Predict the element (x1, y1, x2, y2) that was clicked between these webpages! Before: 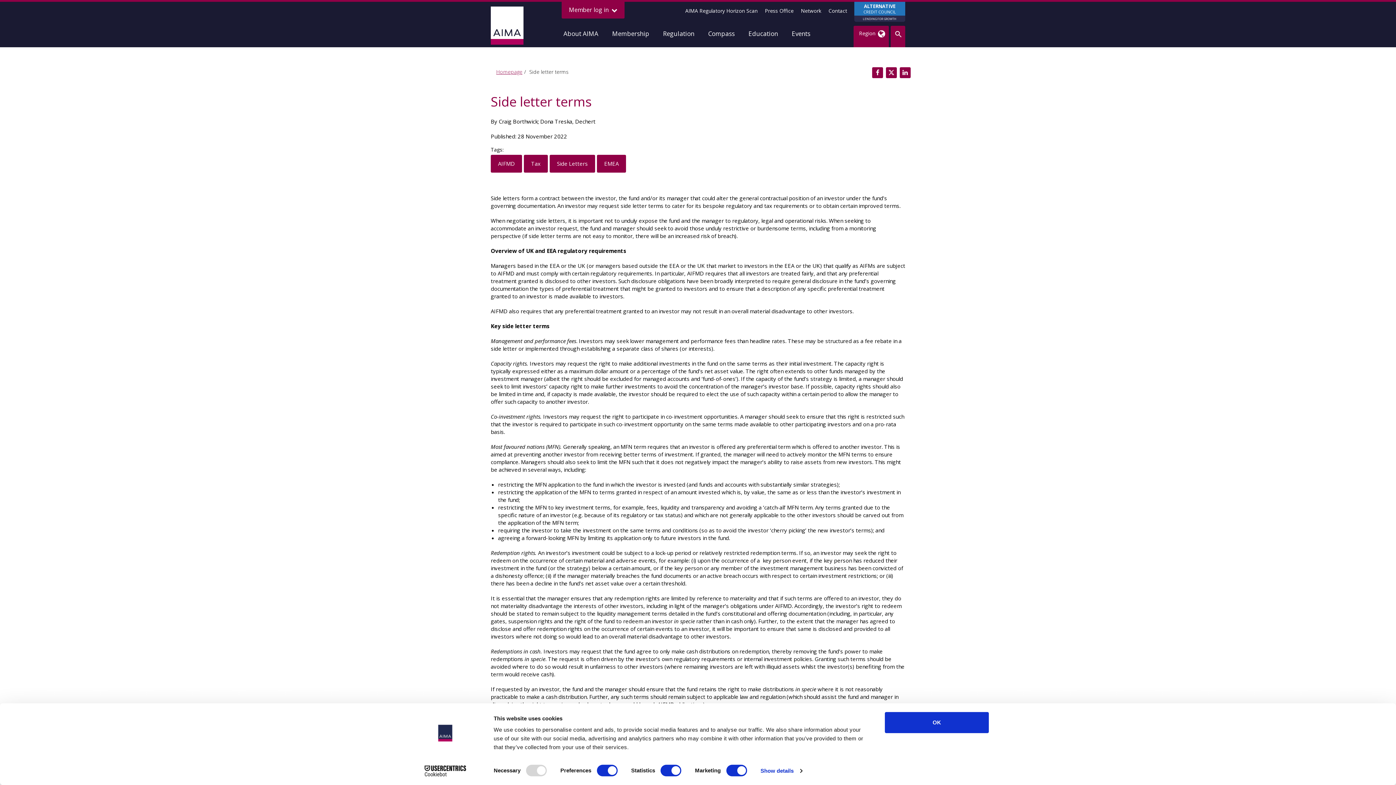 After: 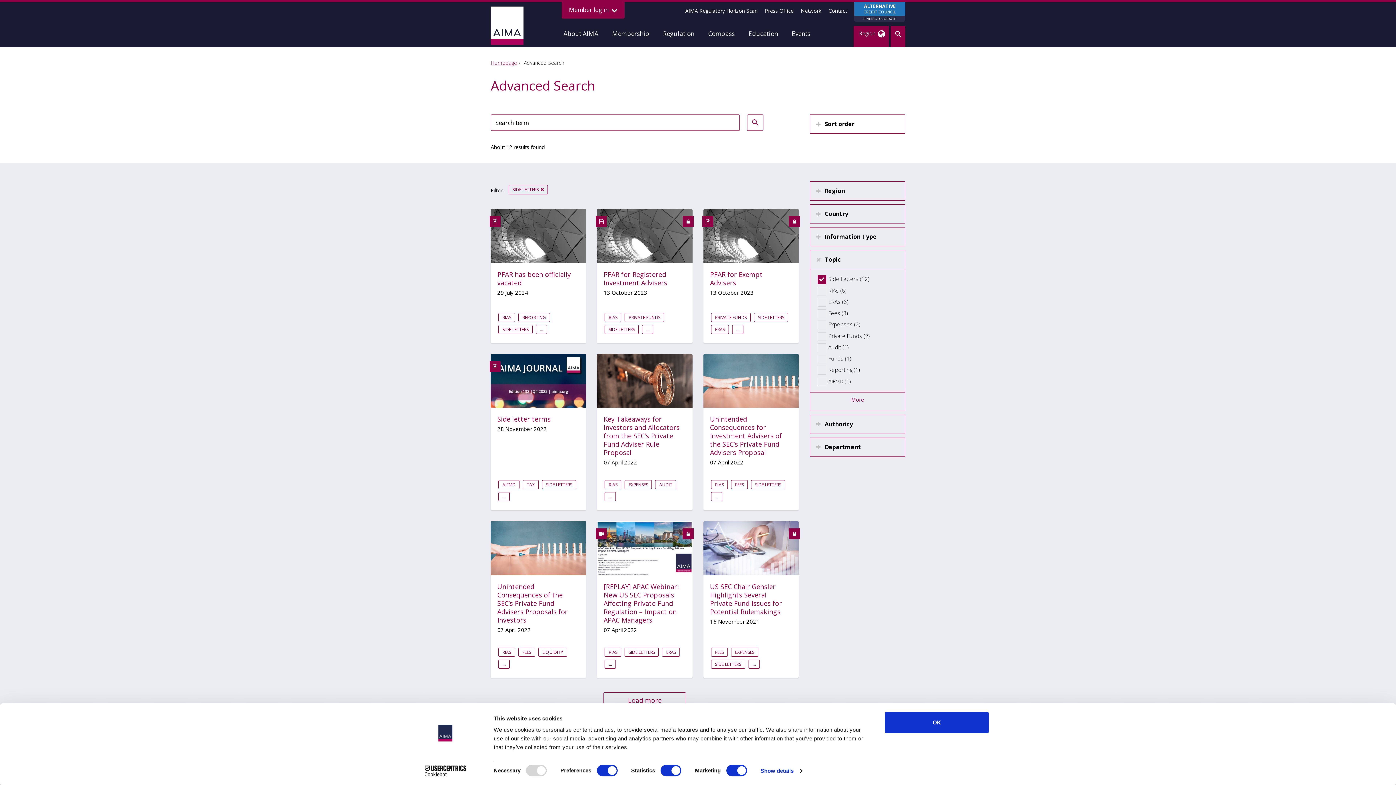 Action: label: Side Letters bbox: (549, 154, 595, 172)